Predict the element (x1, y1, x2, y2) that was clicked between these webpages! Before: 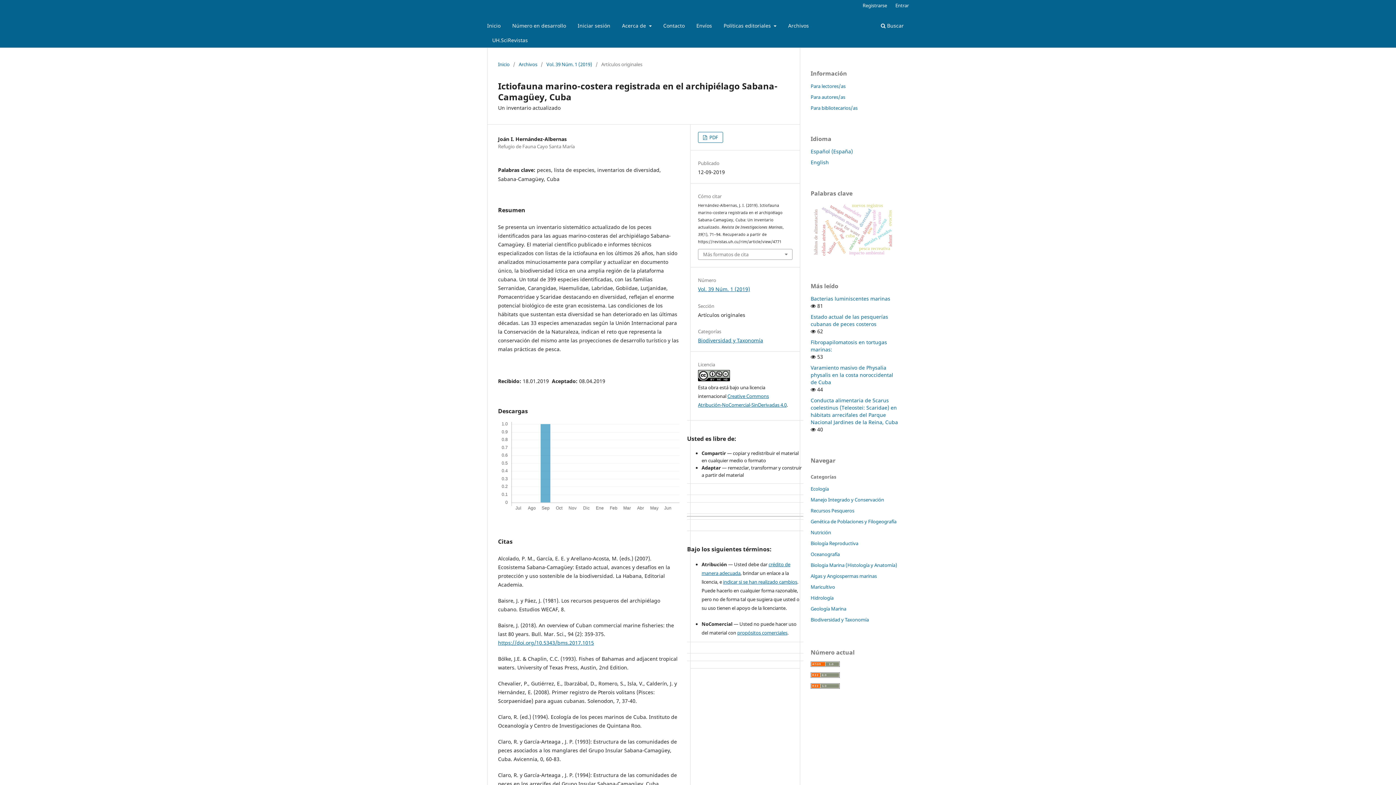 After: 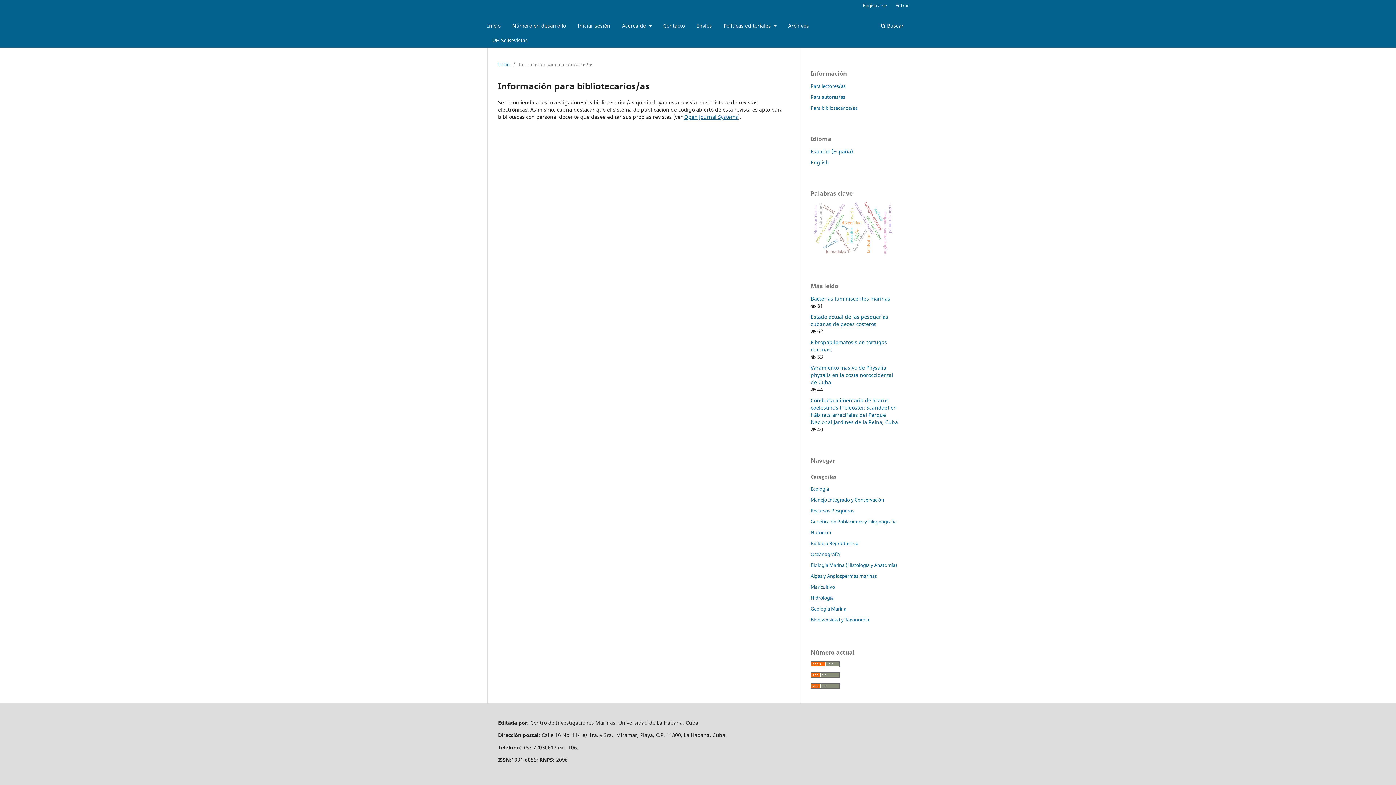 Action: bbox: (810, 104, 857, 111) label: Para bibliotecarios/as